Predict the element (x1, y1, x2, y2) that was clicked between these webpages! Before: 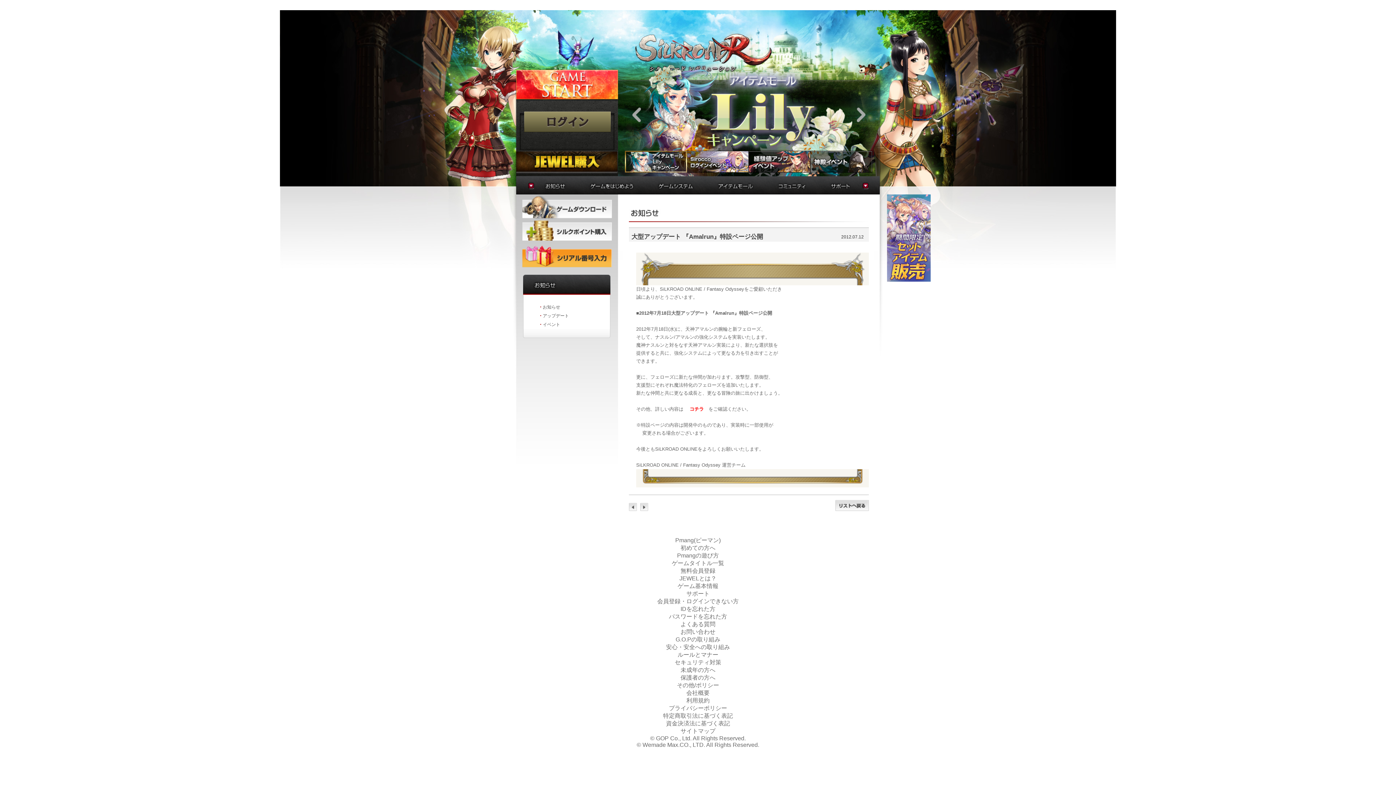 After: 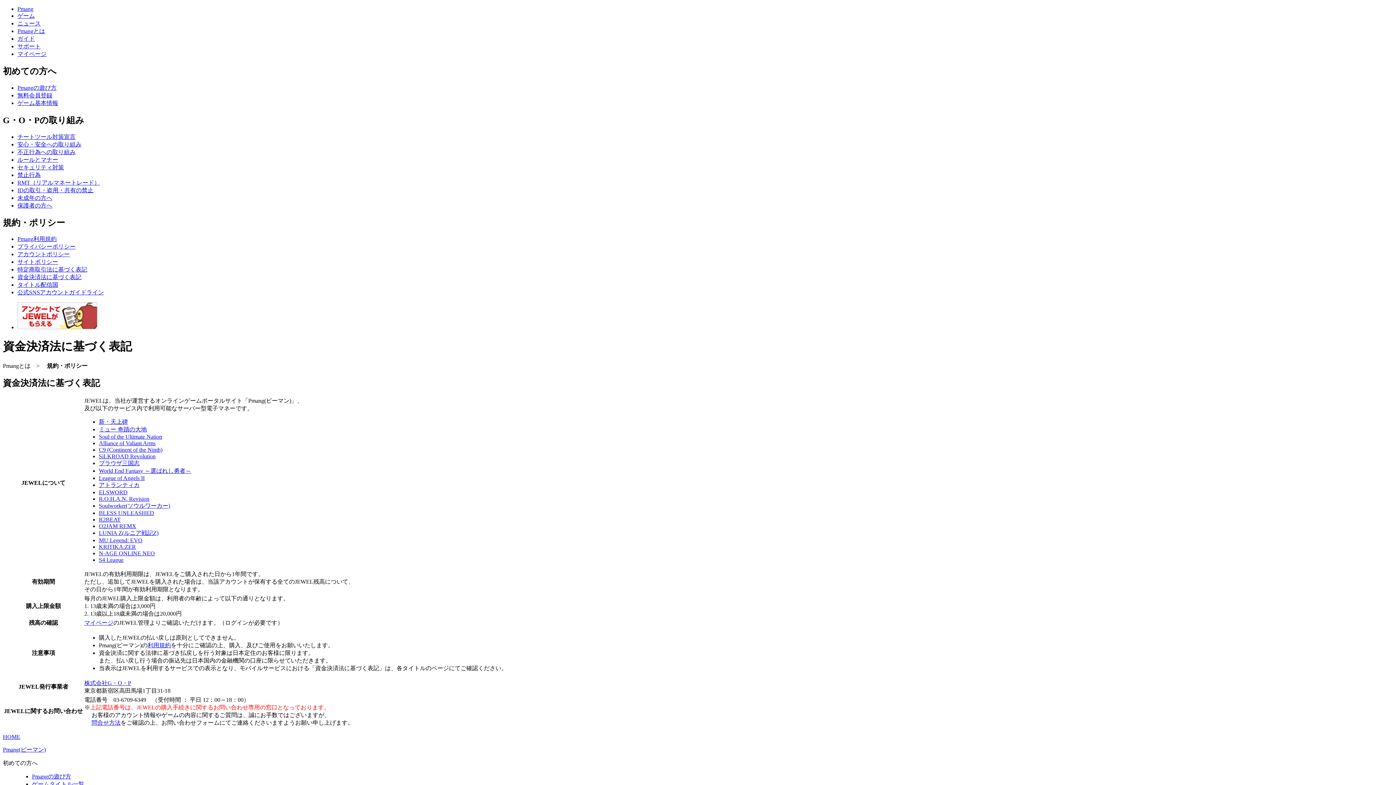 Action: label: 資金決済法に基づく表記 bbox: (666, 720, 730, 726)